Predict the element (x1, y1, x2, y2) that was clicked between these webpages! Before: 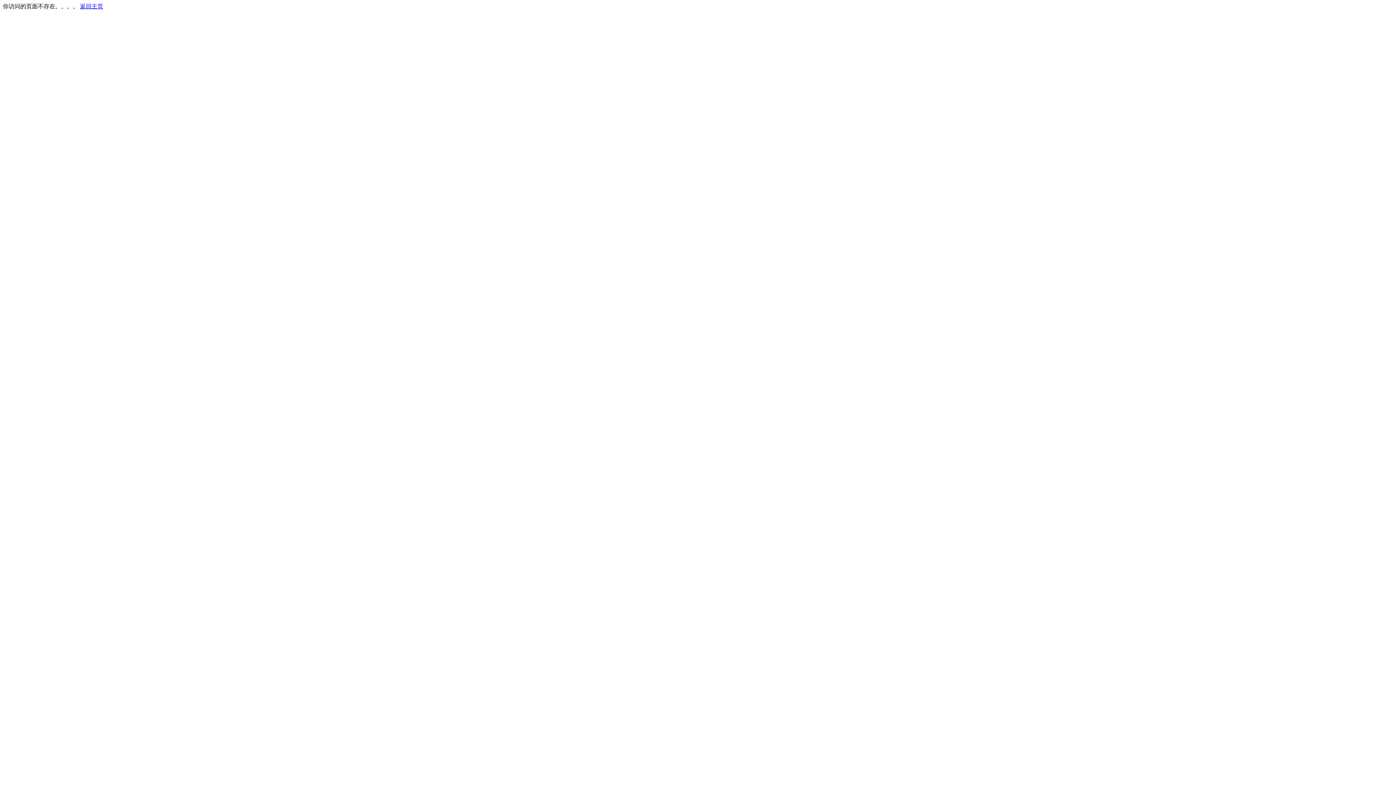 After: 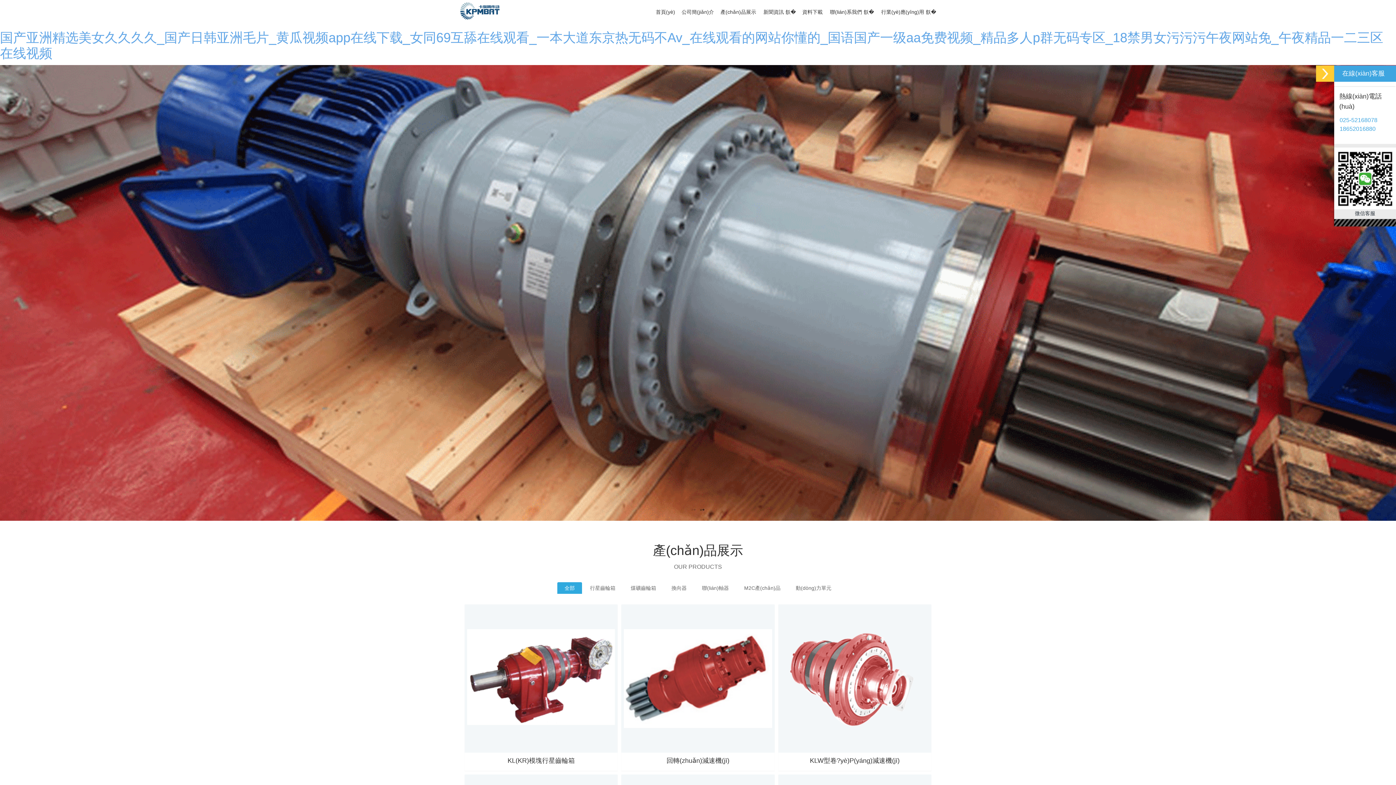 Action: bbox: (80, 3, 103, 9) label: 返回主页